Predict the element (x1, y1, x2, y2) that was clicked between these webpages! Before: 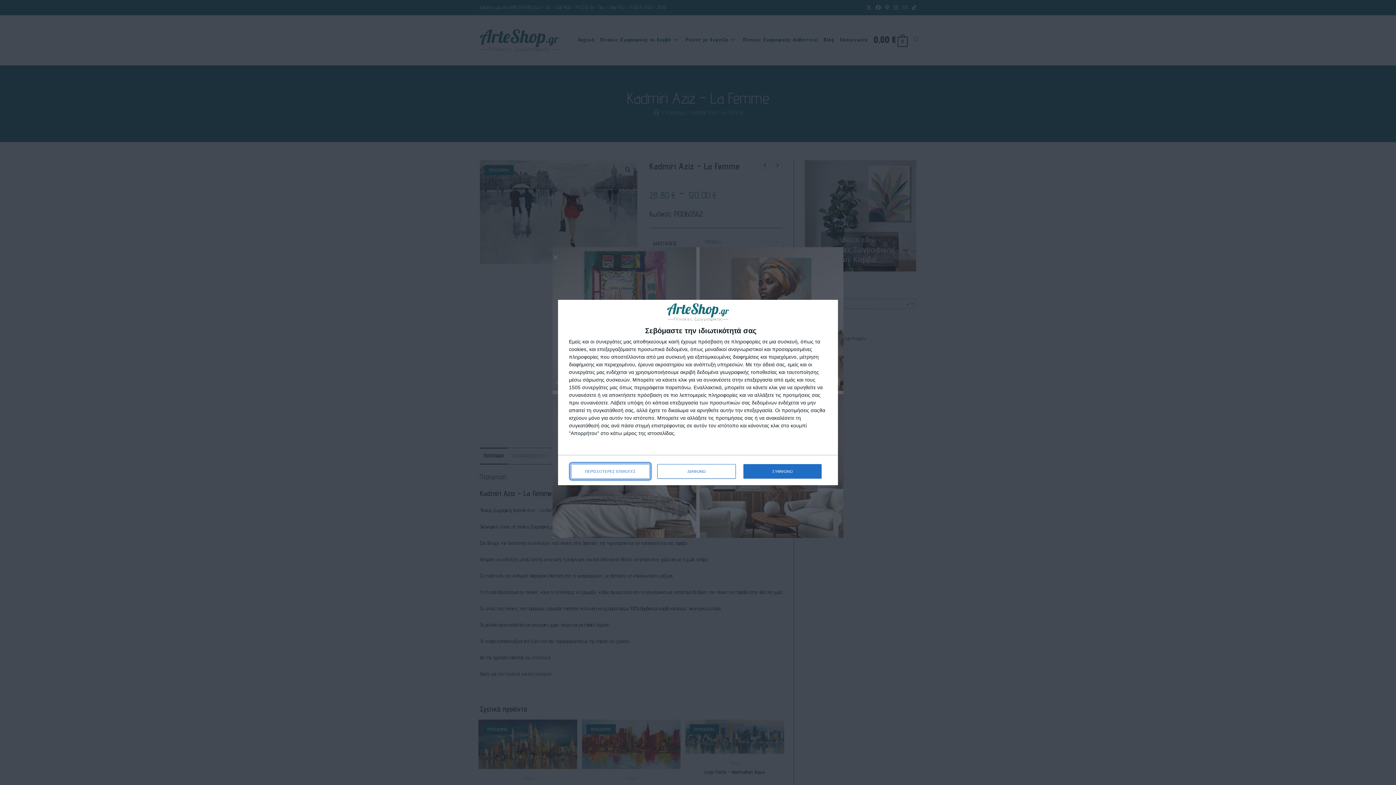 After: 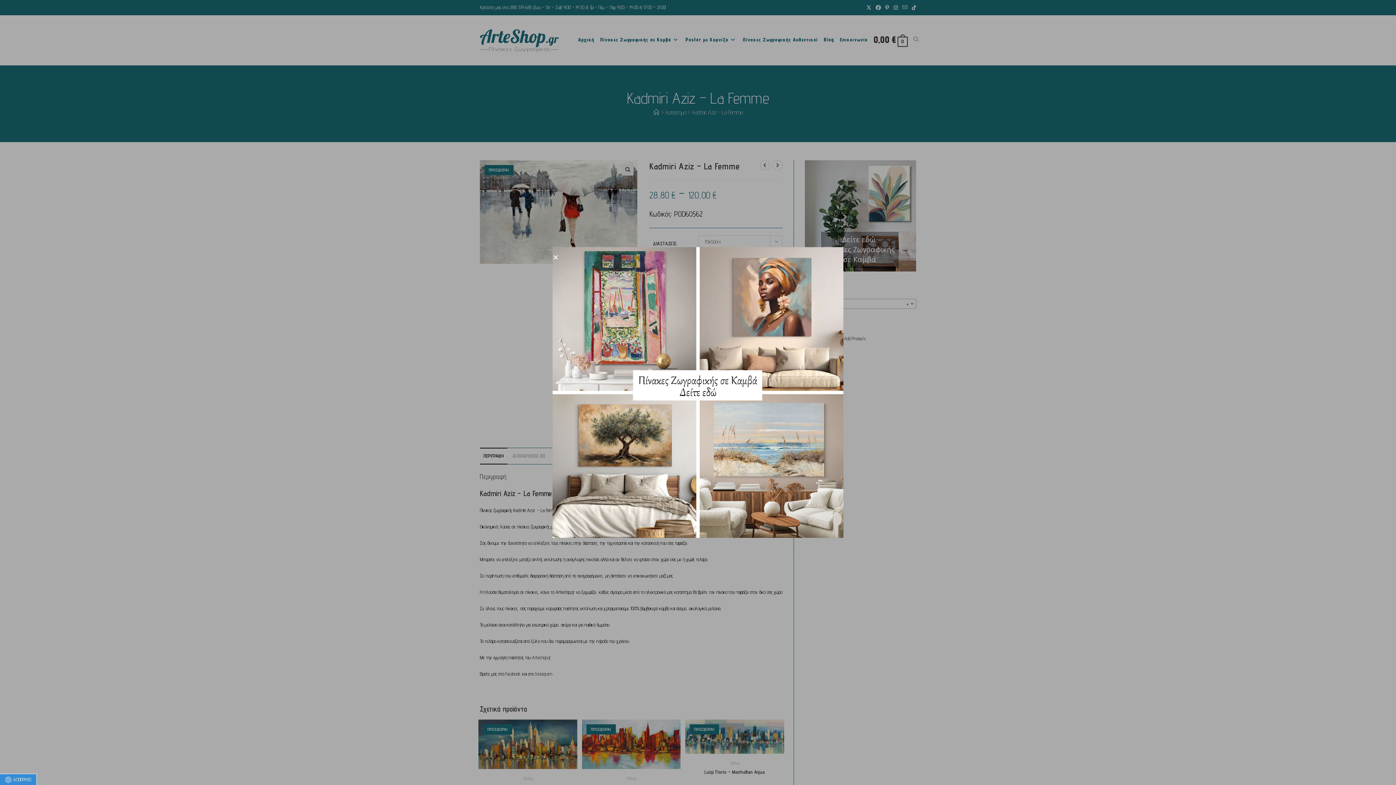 Action: bbox: (743, 464, 821, 478) label: ΣΥΜΦΩΝΩ